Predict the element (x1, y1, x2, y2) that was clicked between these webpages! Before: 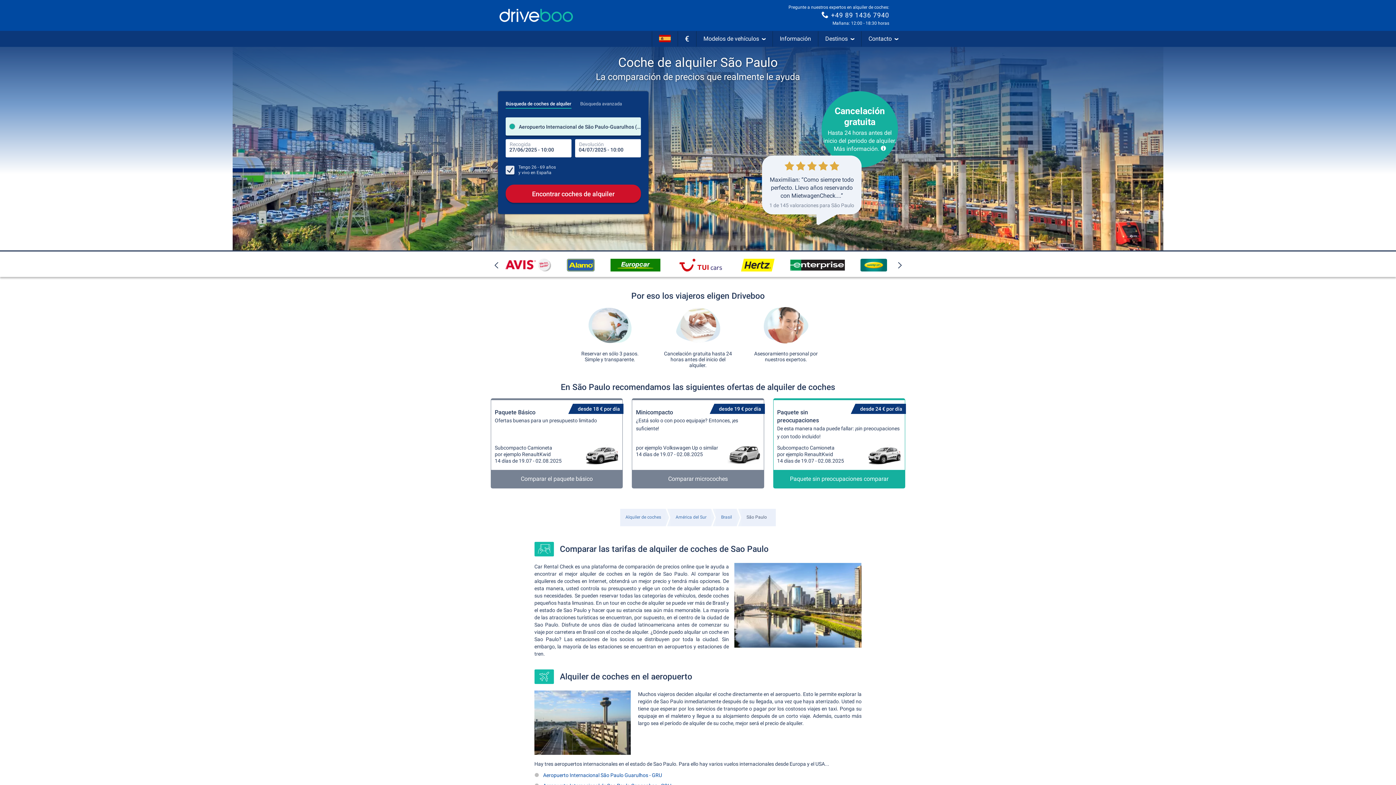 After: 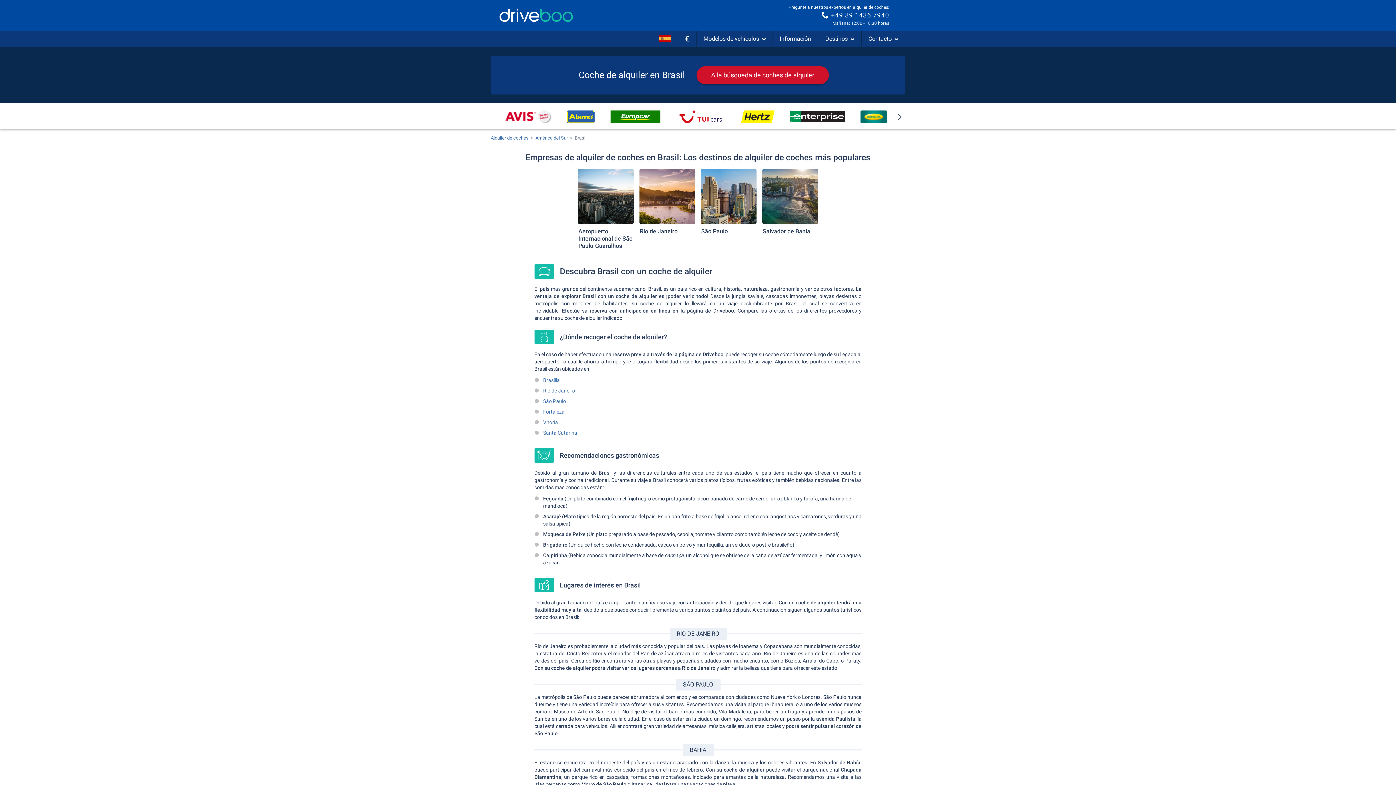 Action: bbox: (717, 511, 735, 523) label: Brasil